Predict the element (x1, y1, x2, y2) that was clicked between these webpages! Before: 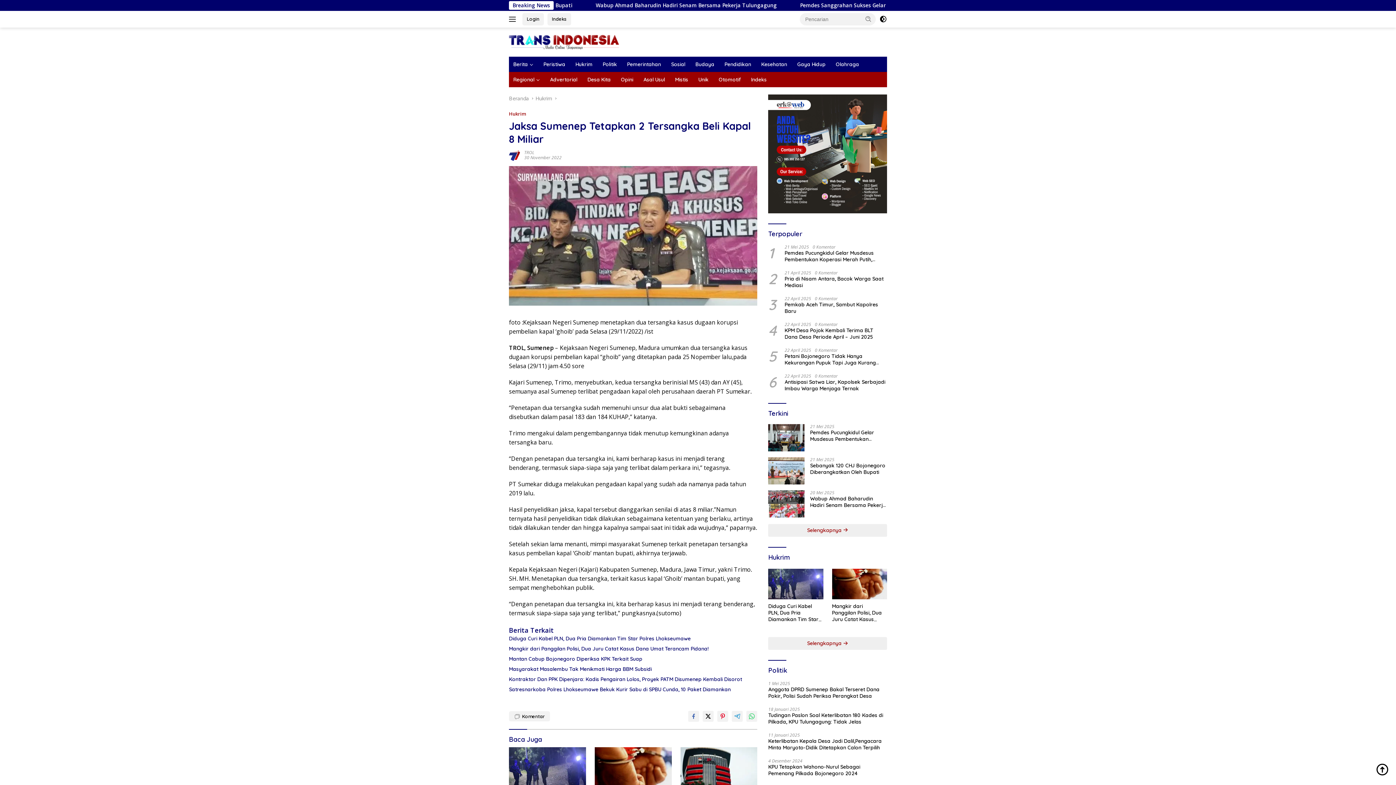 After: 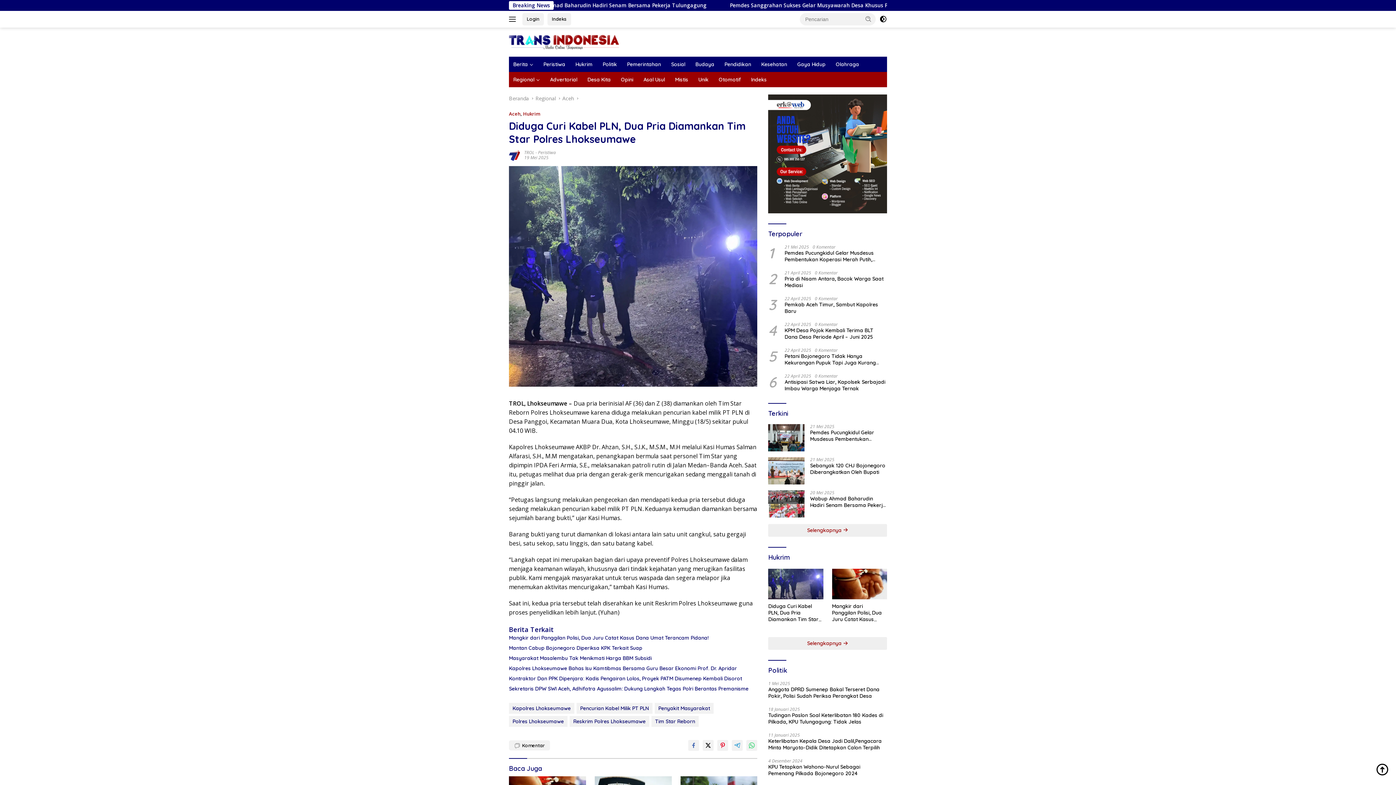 Action: bbox: (768, 568, 823, 599)